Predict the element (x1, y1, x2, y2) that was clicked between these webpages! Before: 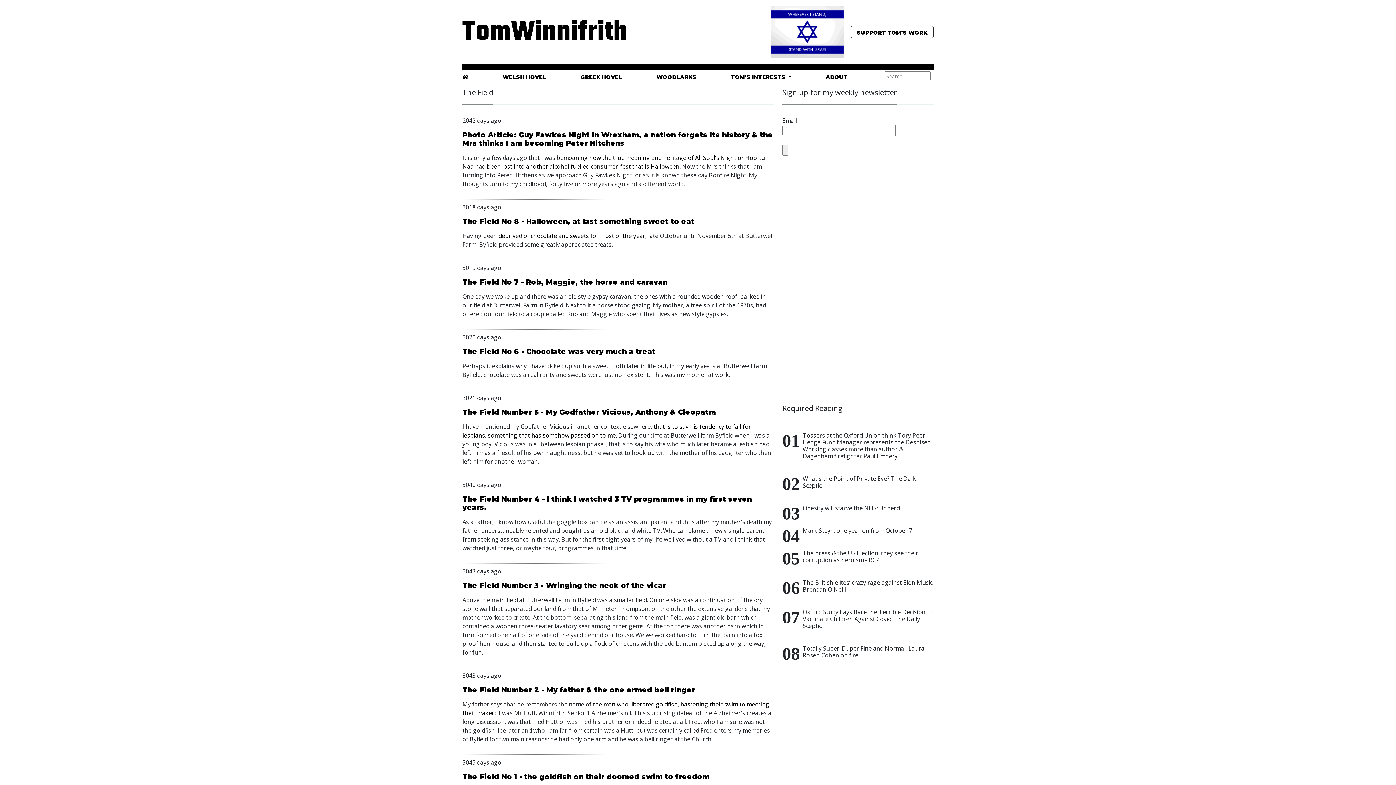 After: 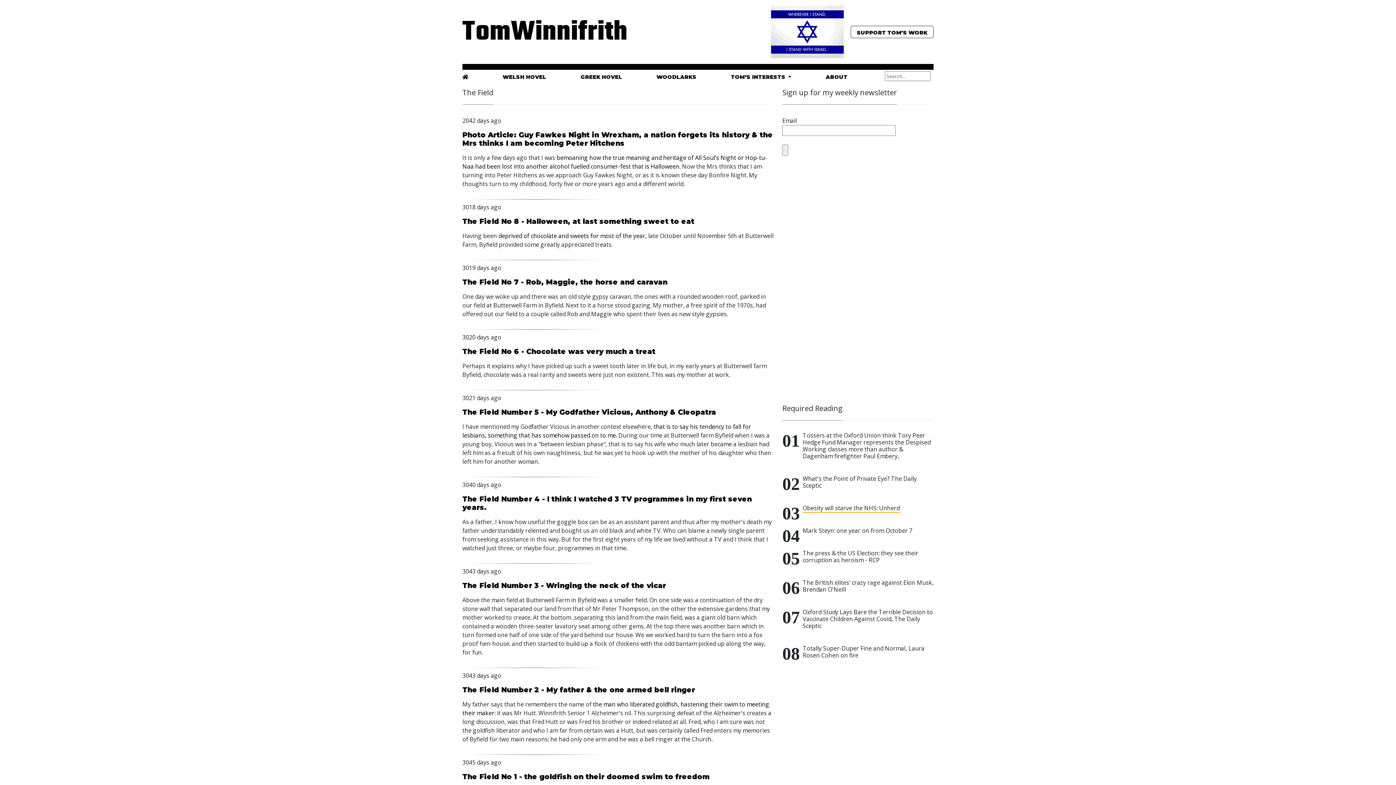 Action: label: Obesity will starve the NHS: Unherd bbox: (802, 504, 900, 512)